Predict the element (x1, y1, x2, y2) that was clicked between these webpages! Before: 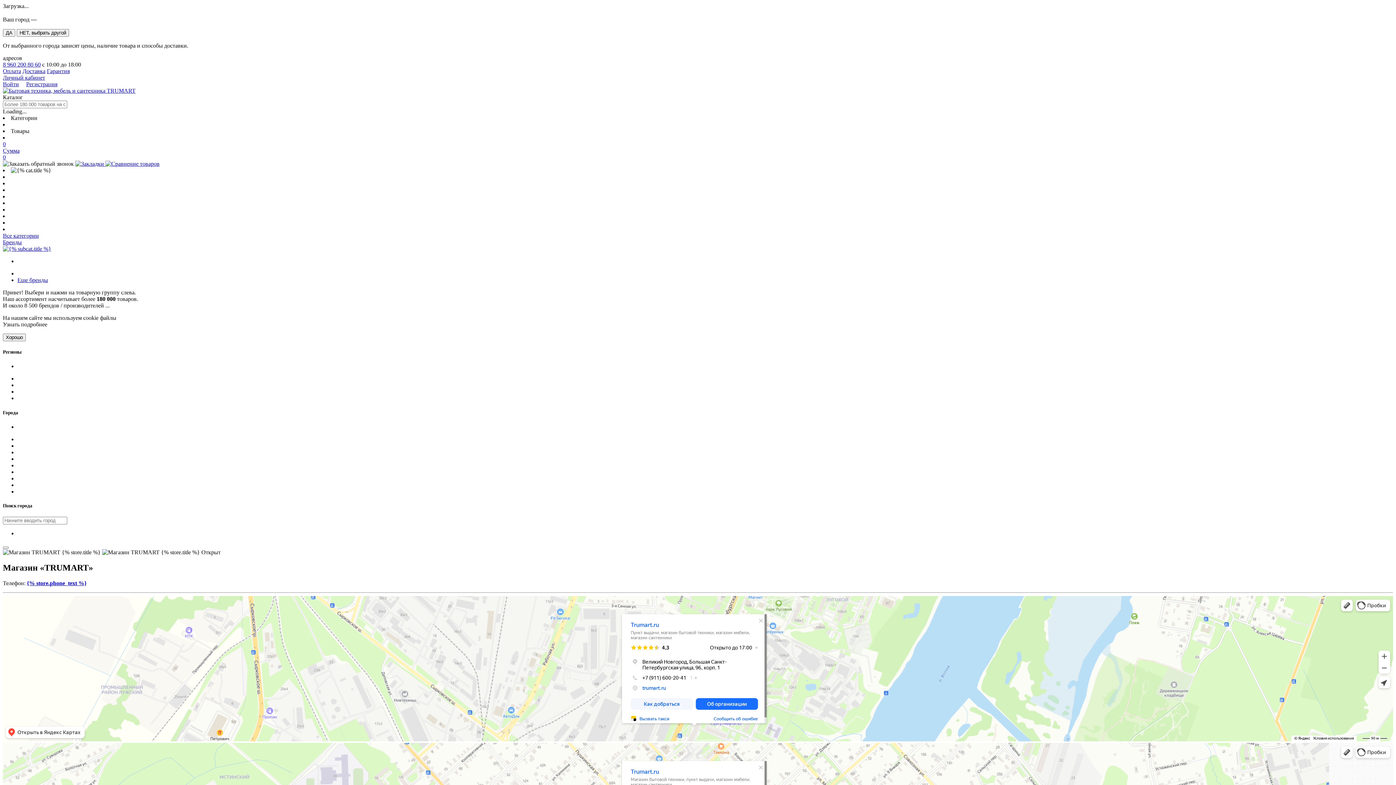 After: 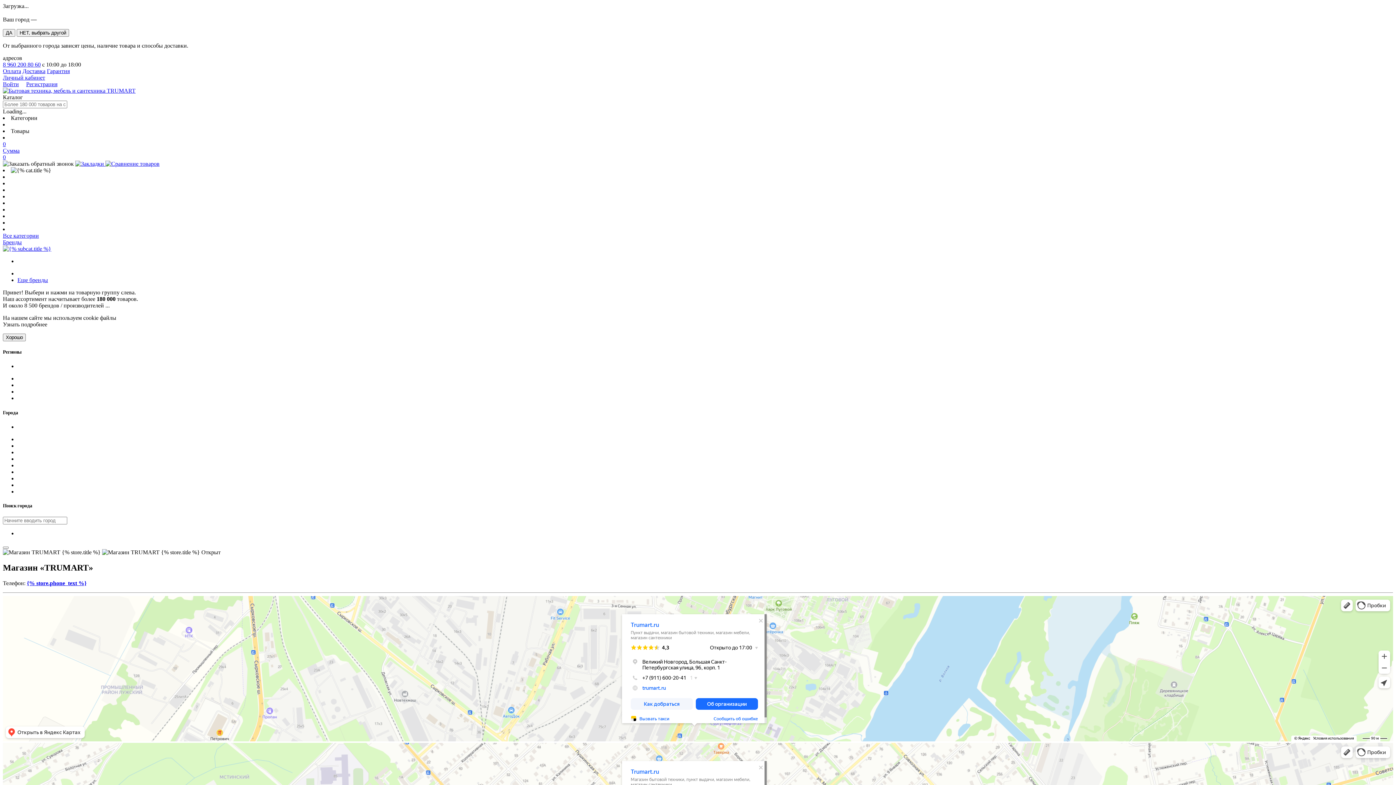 Action: label: Регистрация bbox: (26, 81, 57, 87)